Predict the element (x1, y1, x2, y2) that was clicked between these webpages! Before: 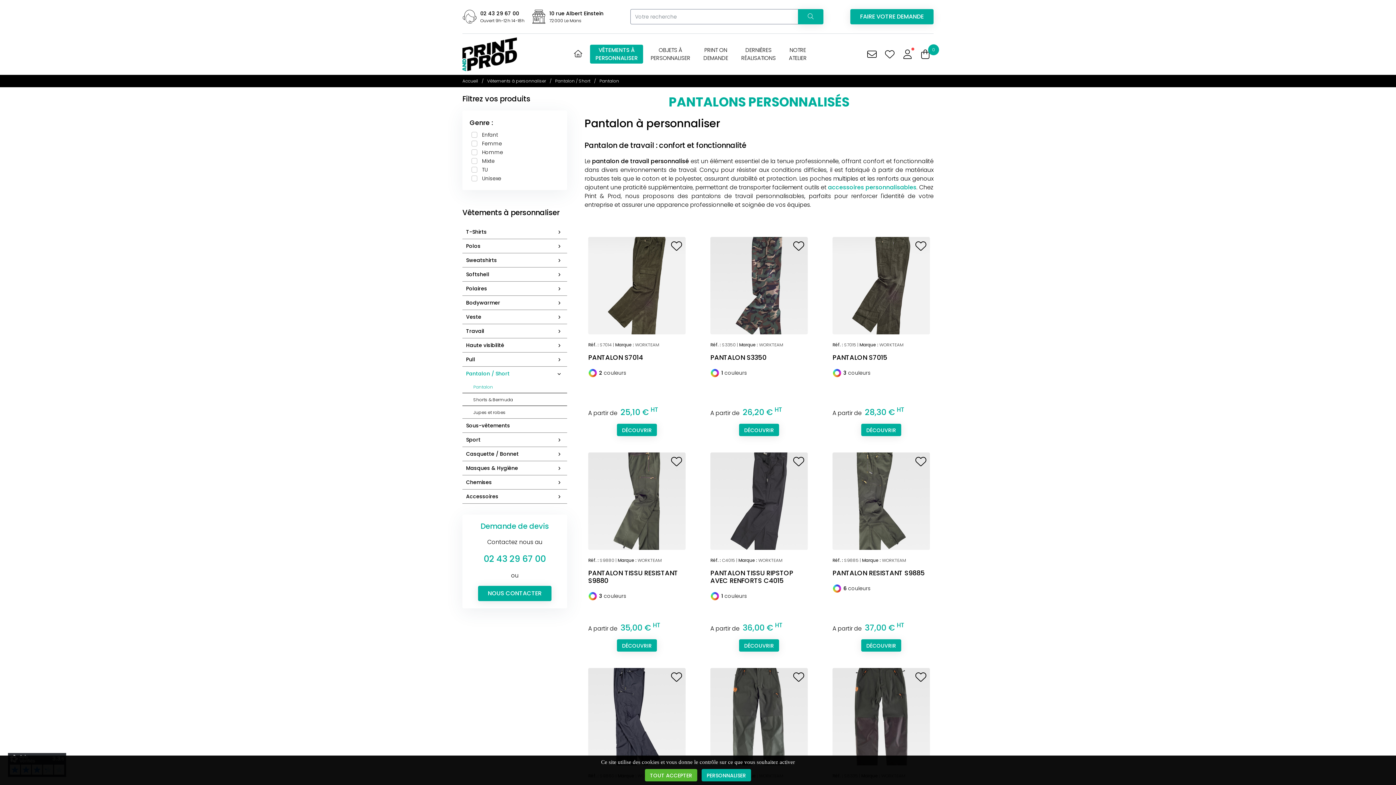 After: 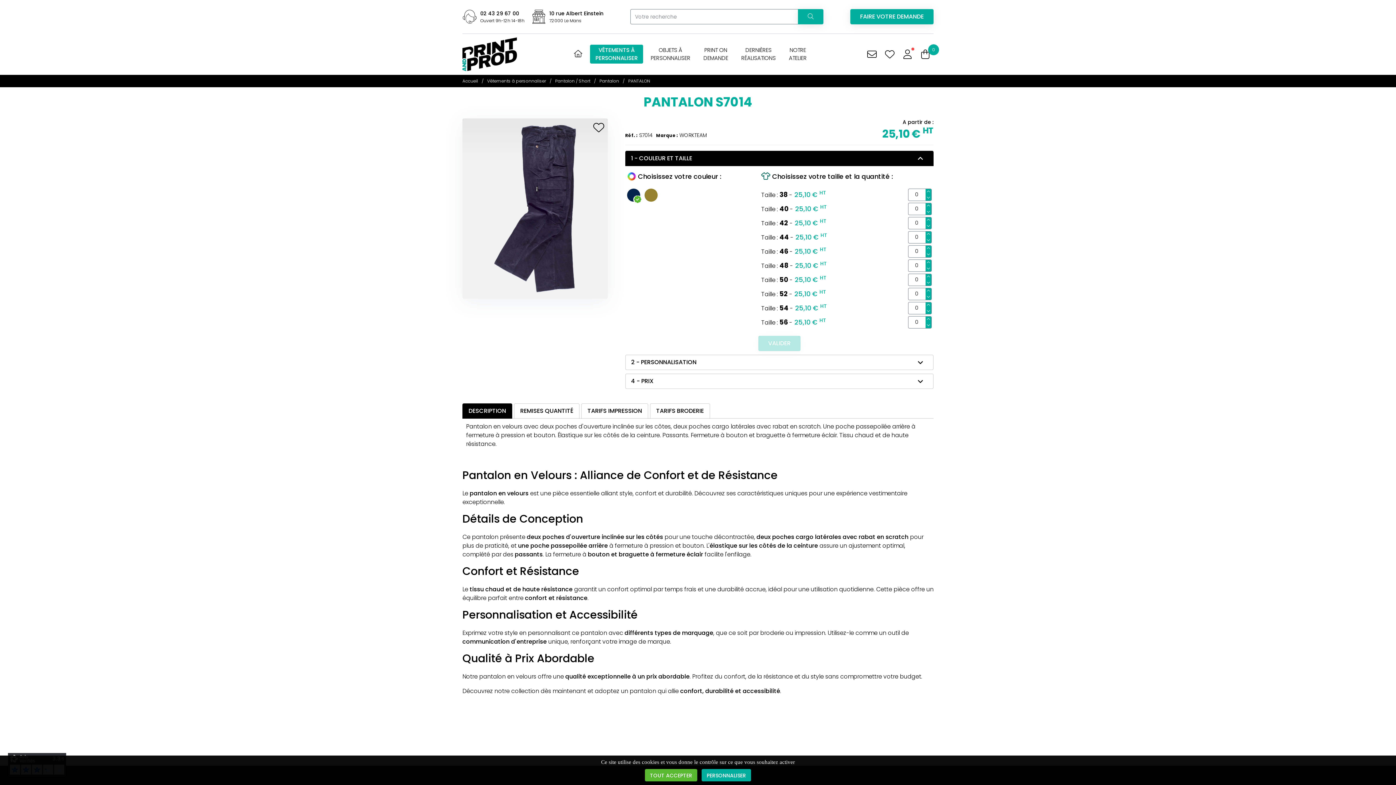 Action: bbox: (588, 352, 643, 362) label: PANTALON S7014